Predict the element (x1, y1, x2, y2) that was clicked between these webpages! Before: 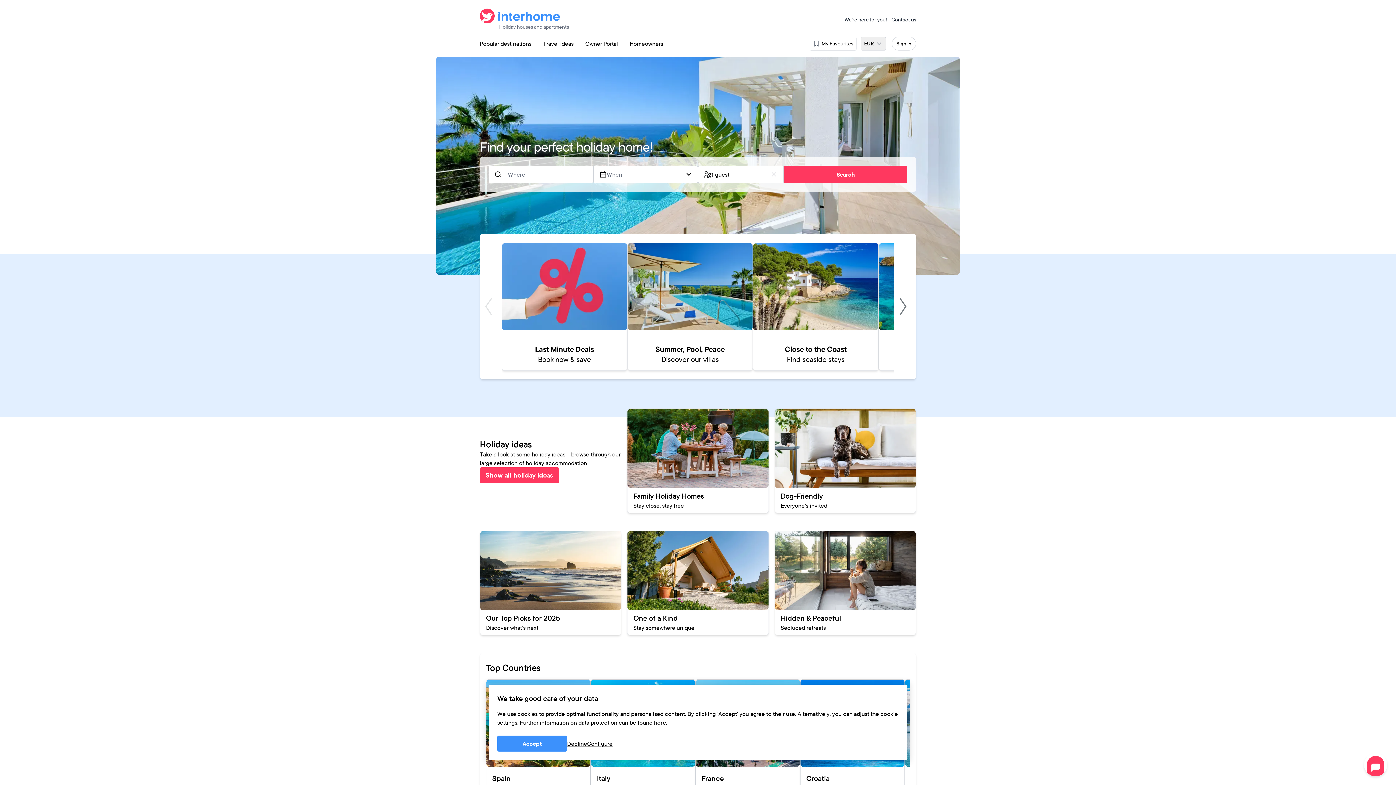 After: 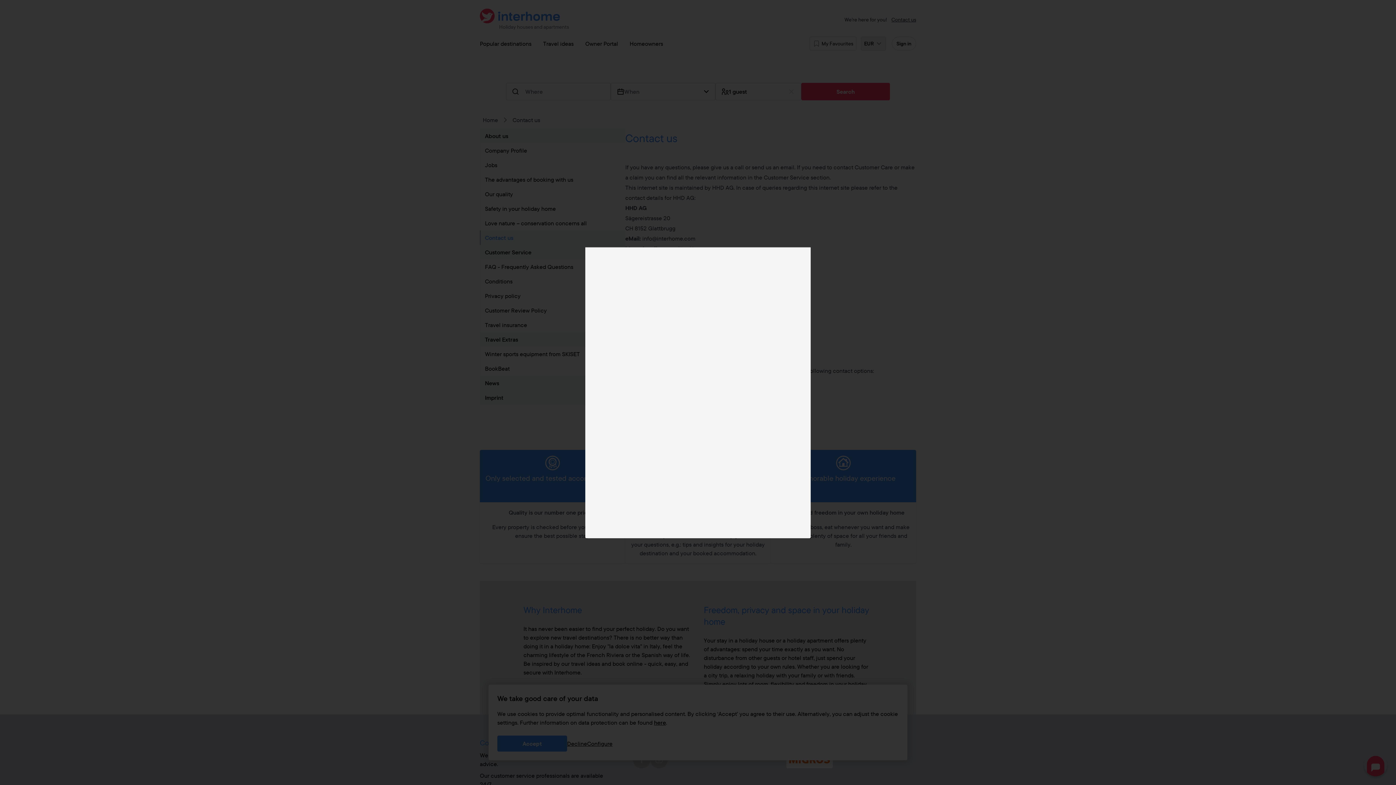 Action: label: Contact us bbox: (891, 16, 916, 23)